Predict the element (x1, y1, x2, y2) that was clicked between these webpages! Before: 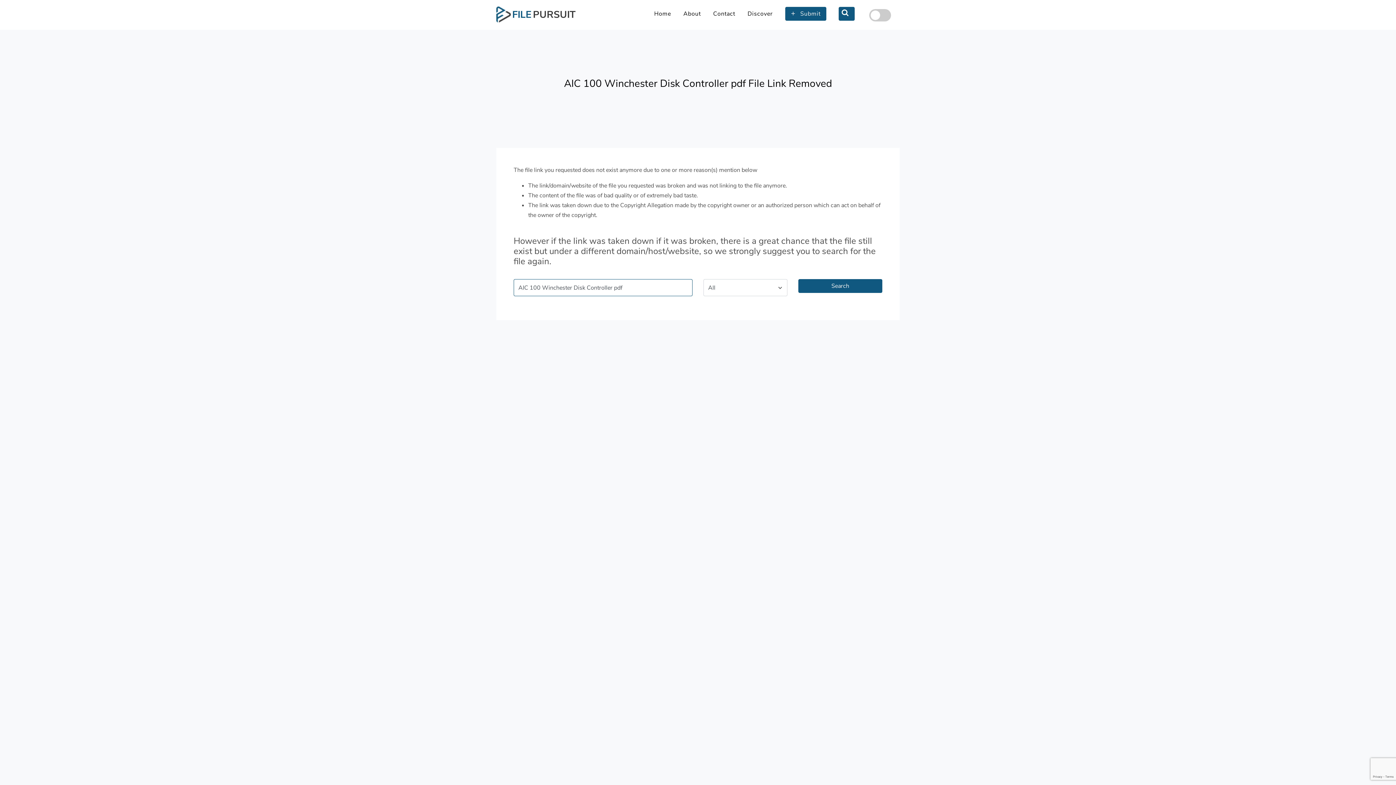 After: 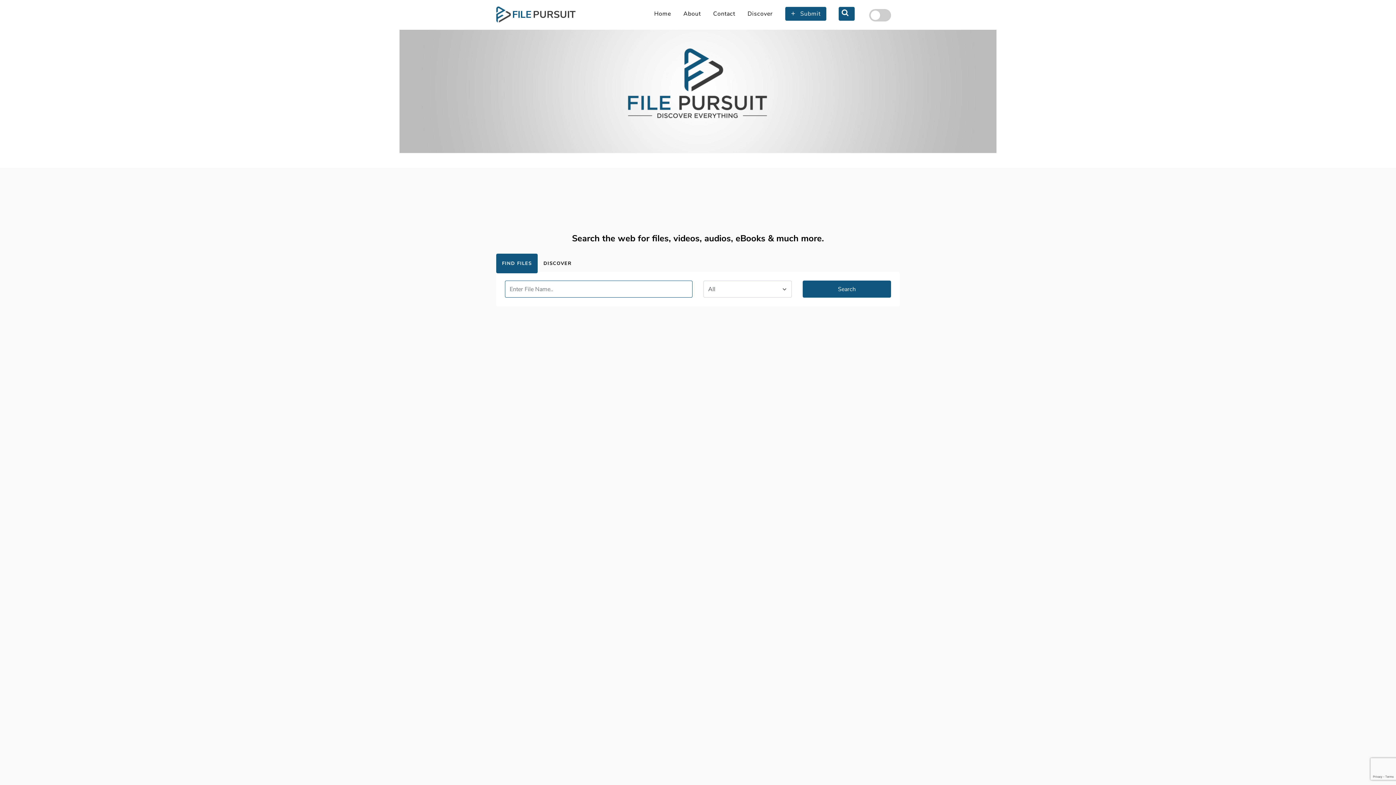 Action: bbox: (510, 12, 575, 20) label:  FILE PURSUIT